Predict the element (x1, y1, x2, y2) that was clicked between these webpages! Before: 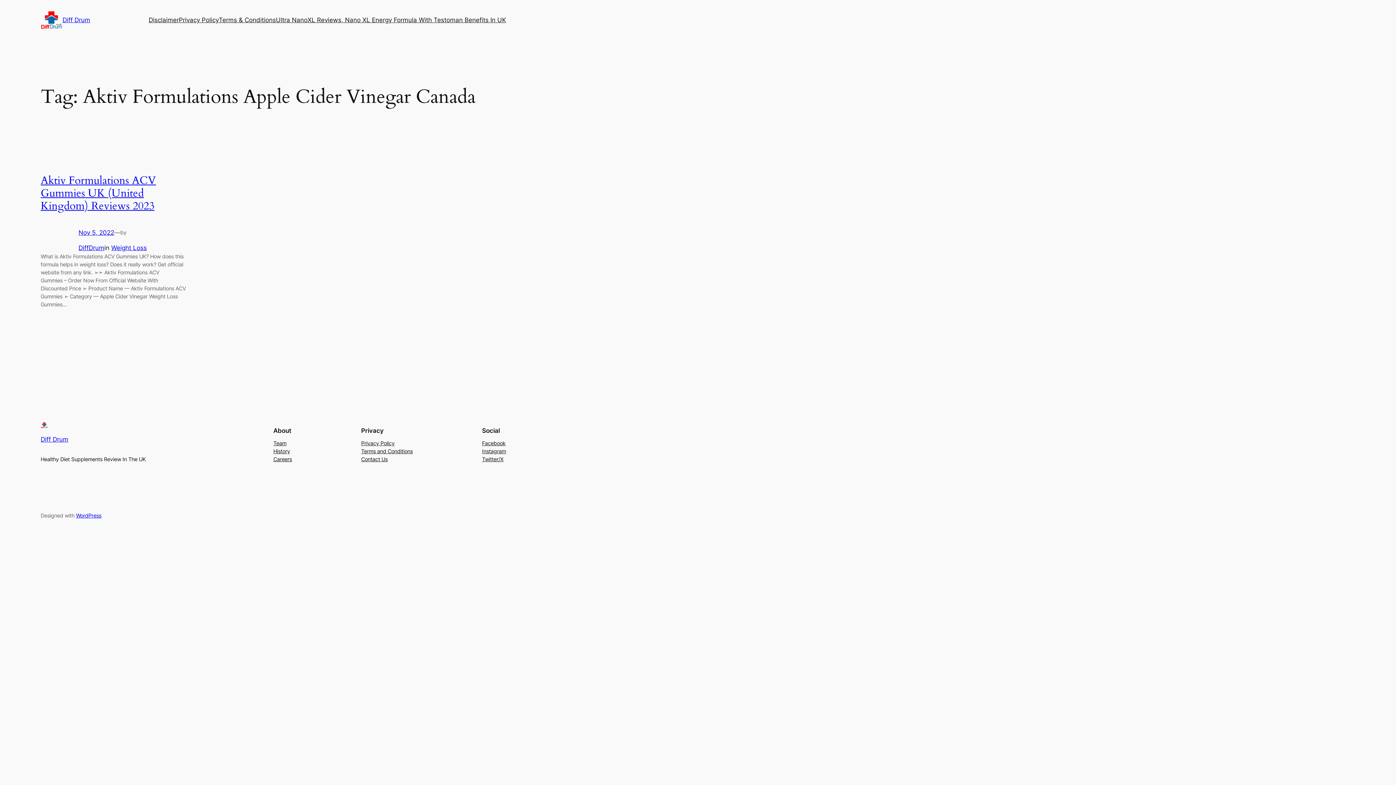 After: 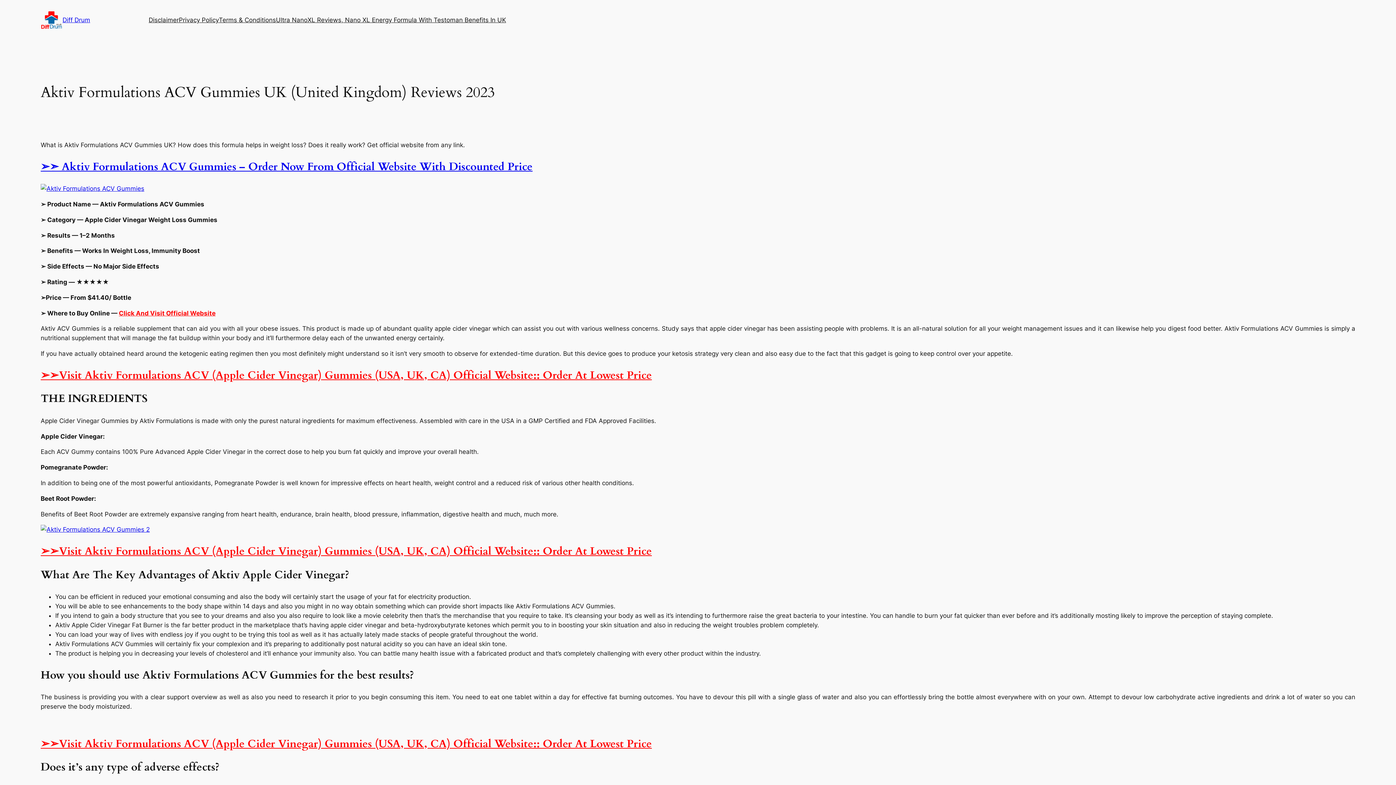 Action: label: Aktiv Formulations ACV Gummies UK (United Kingdom) Reviews 2023 bbox: (40, 173, 156, 213)